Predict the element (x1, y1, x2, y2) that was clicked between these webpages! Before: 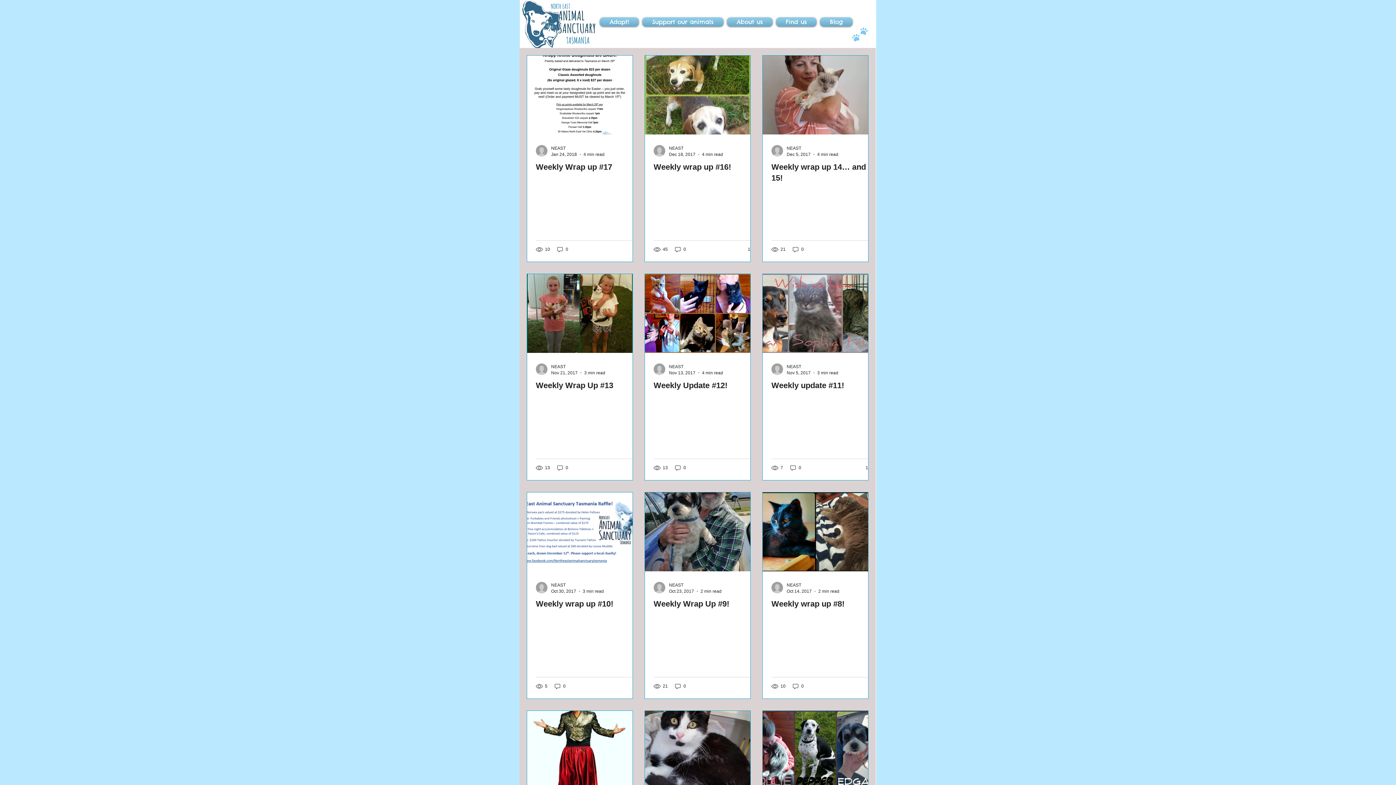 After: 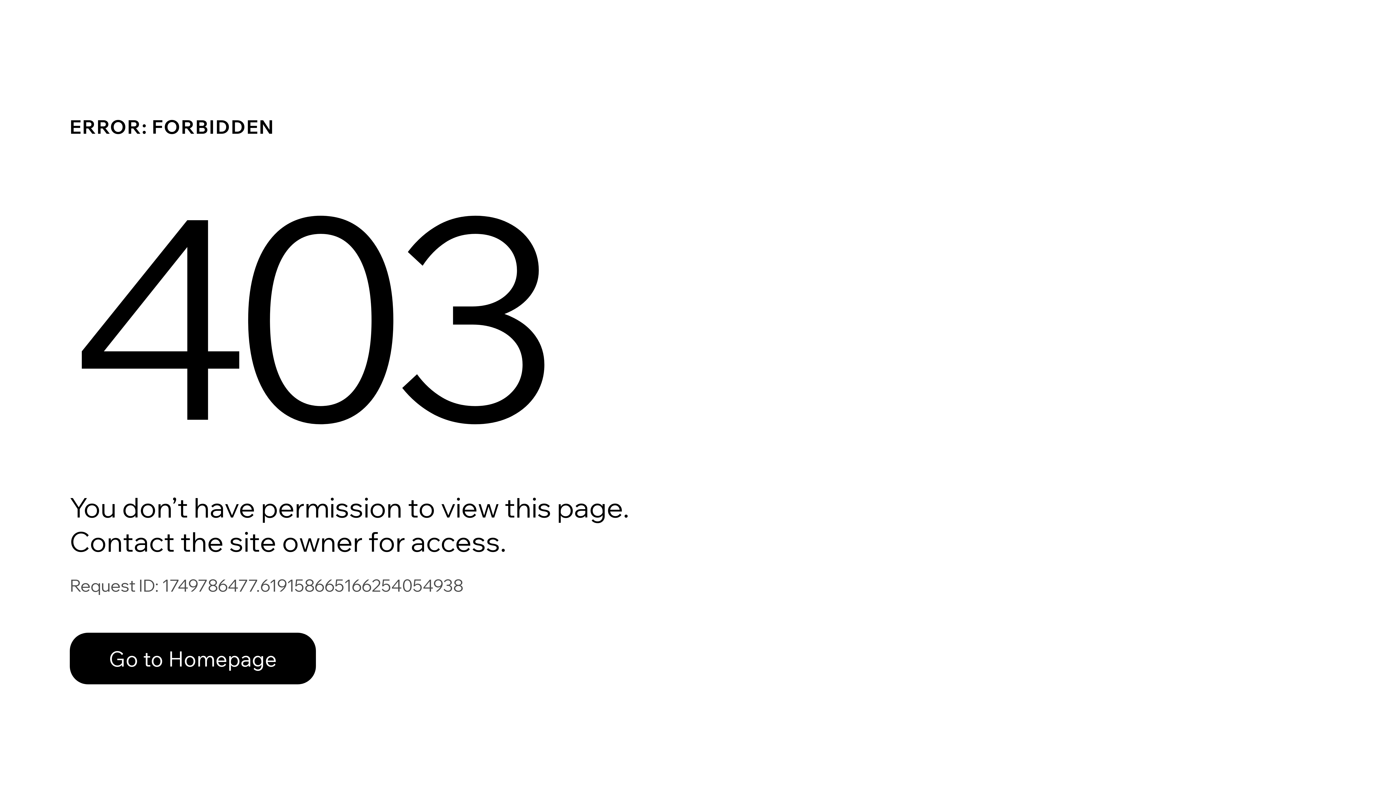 Action: label: NEAST bbox: (551, 144, 604, 151)